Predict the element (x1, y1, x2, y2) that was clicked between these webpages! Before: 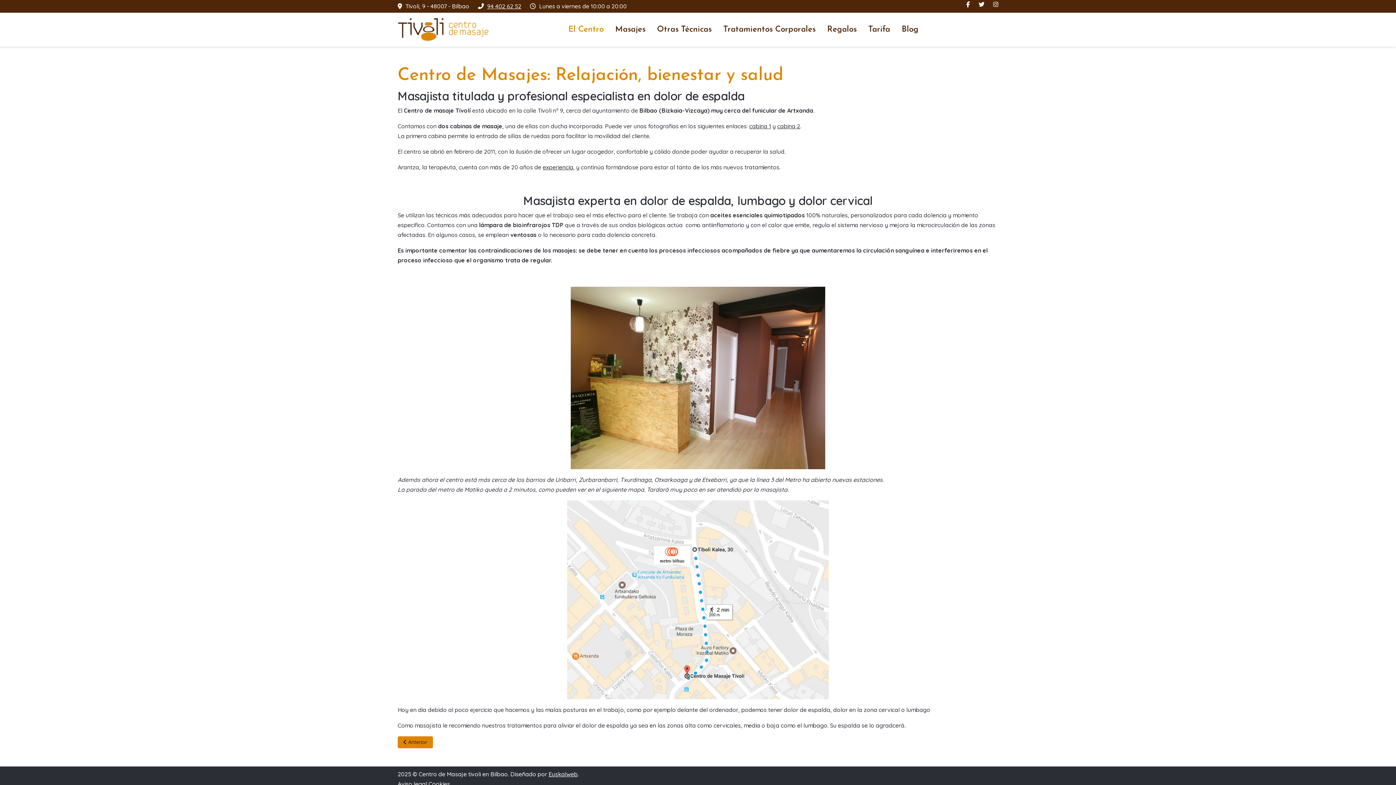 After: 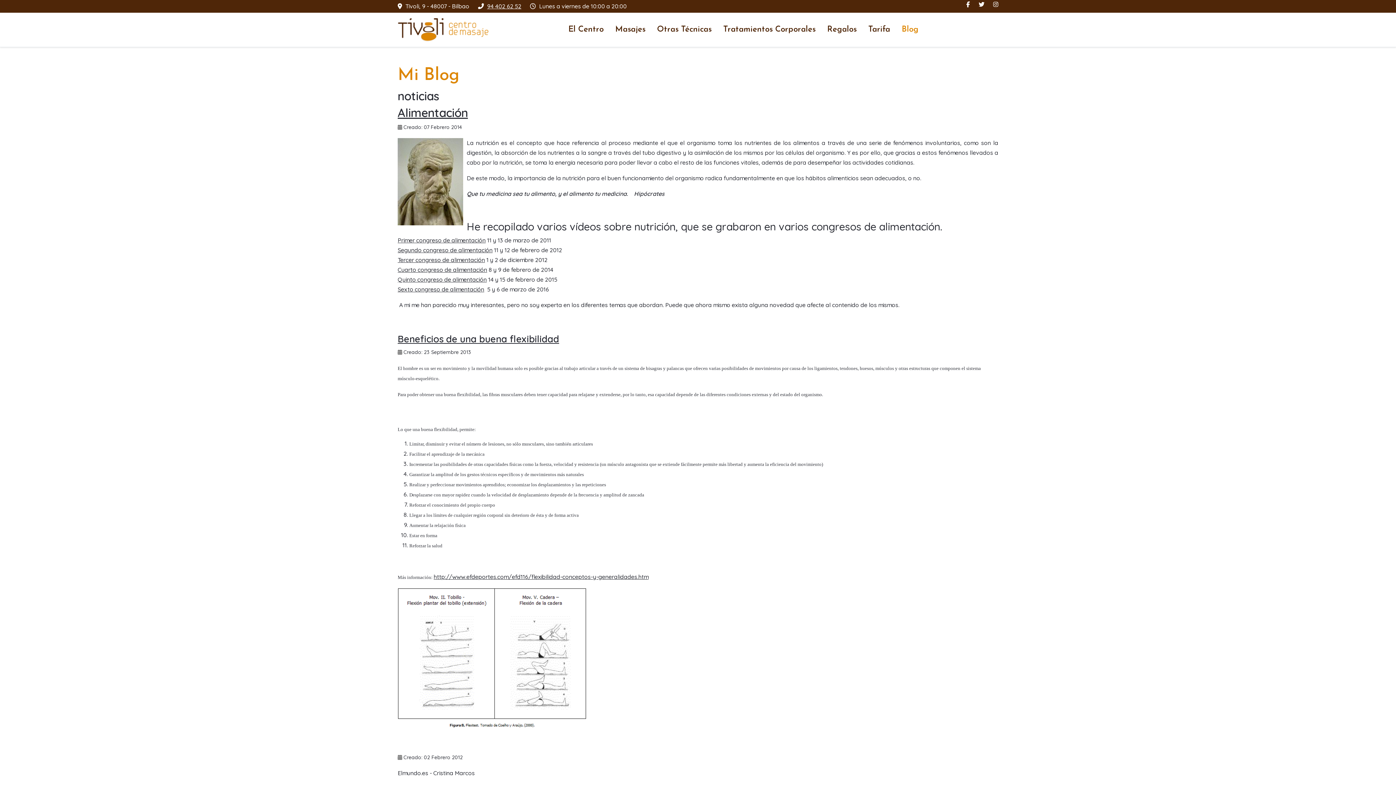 Action: label: Blog bbox: (896, 19, 924, 39)